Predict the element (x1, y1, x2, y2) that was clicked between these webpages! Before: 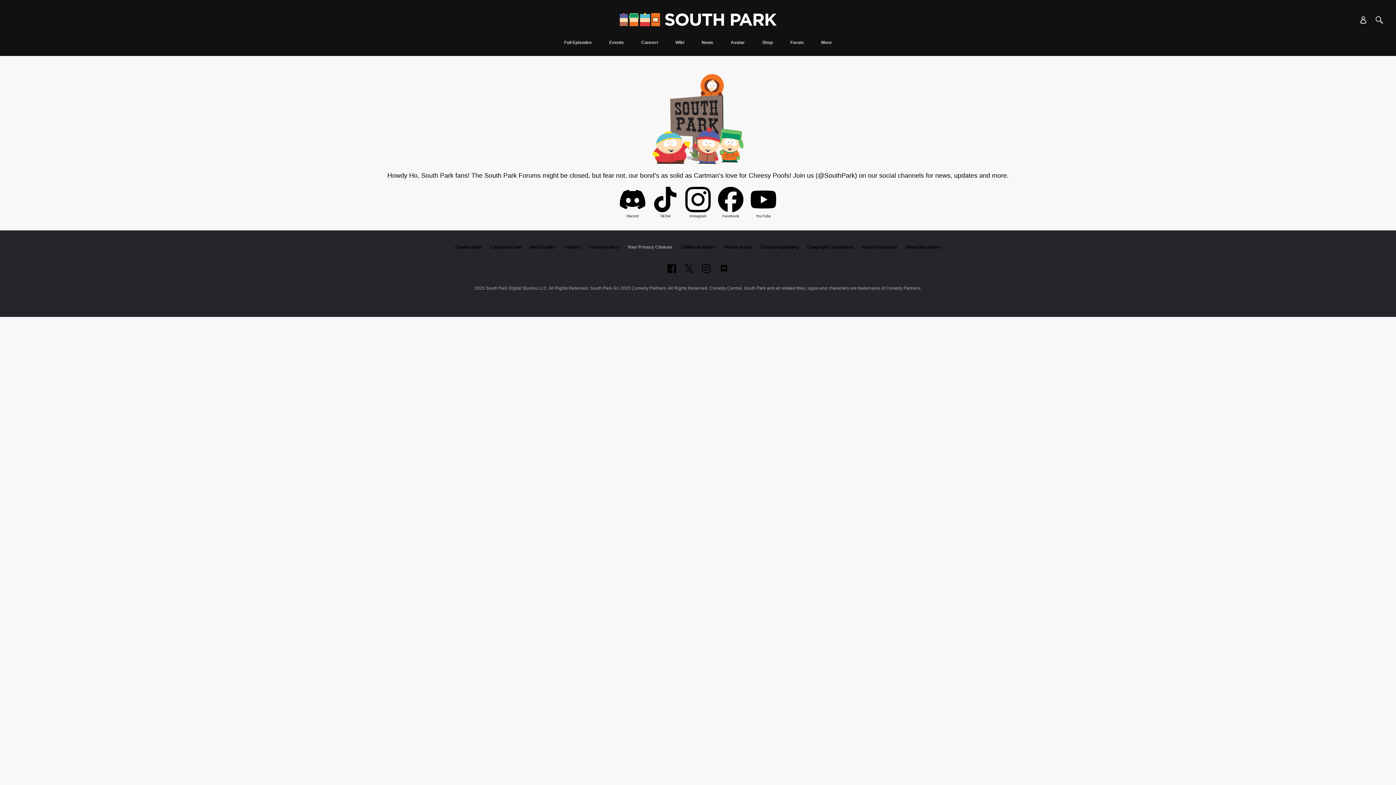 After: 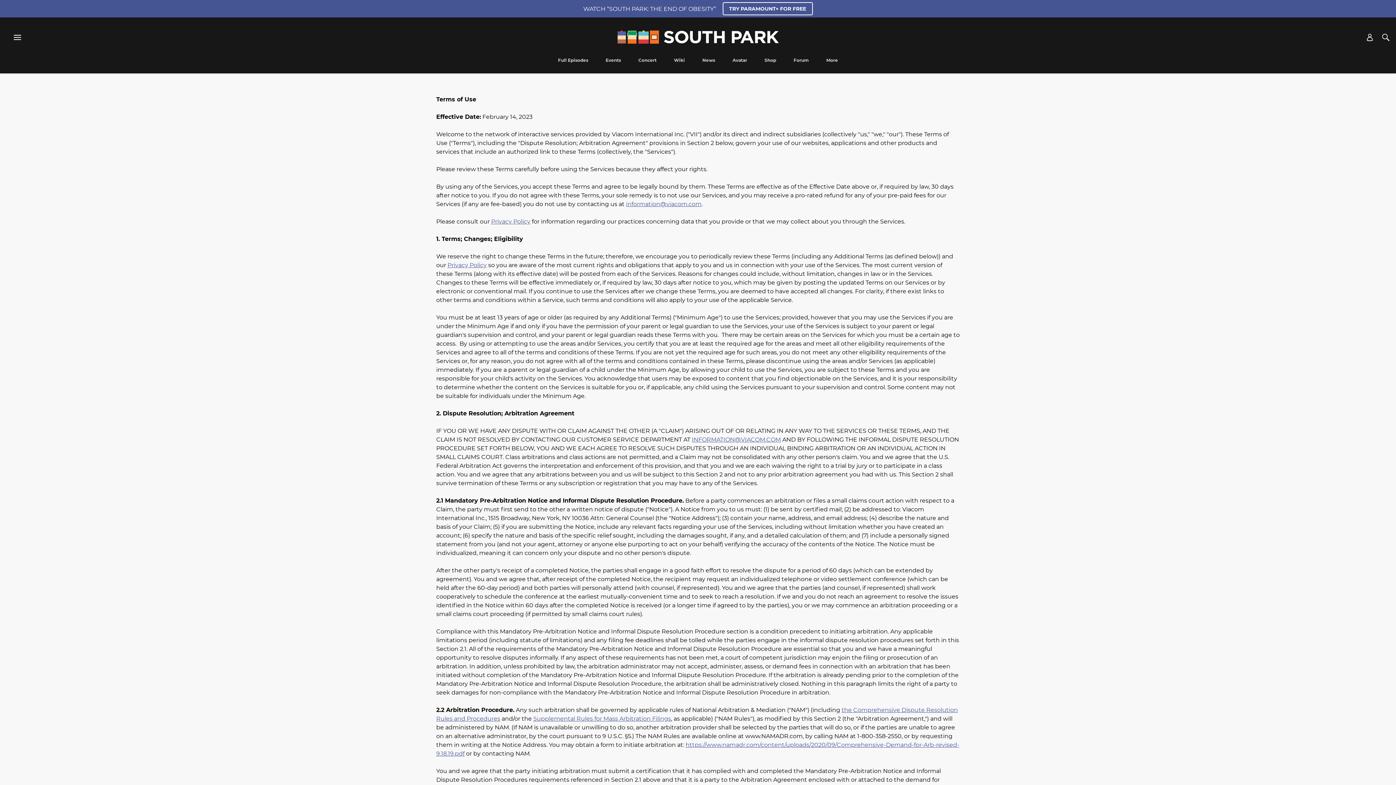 Action: bbox: (724, 244, 752, 249) label: Terms of Use